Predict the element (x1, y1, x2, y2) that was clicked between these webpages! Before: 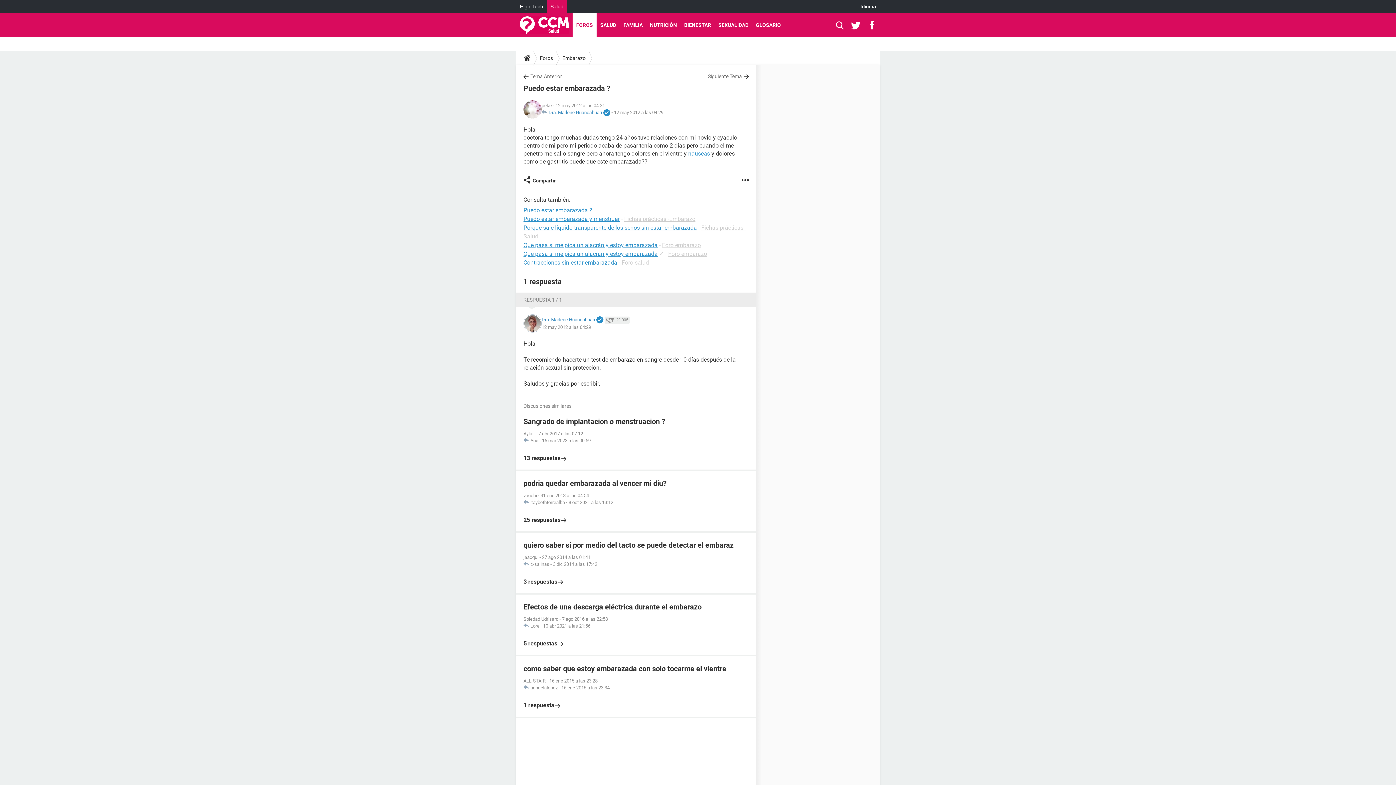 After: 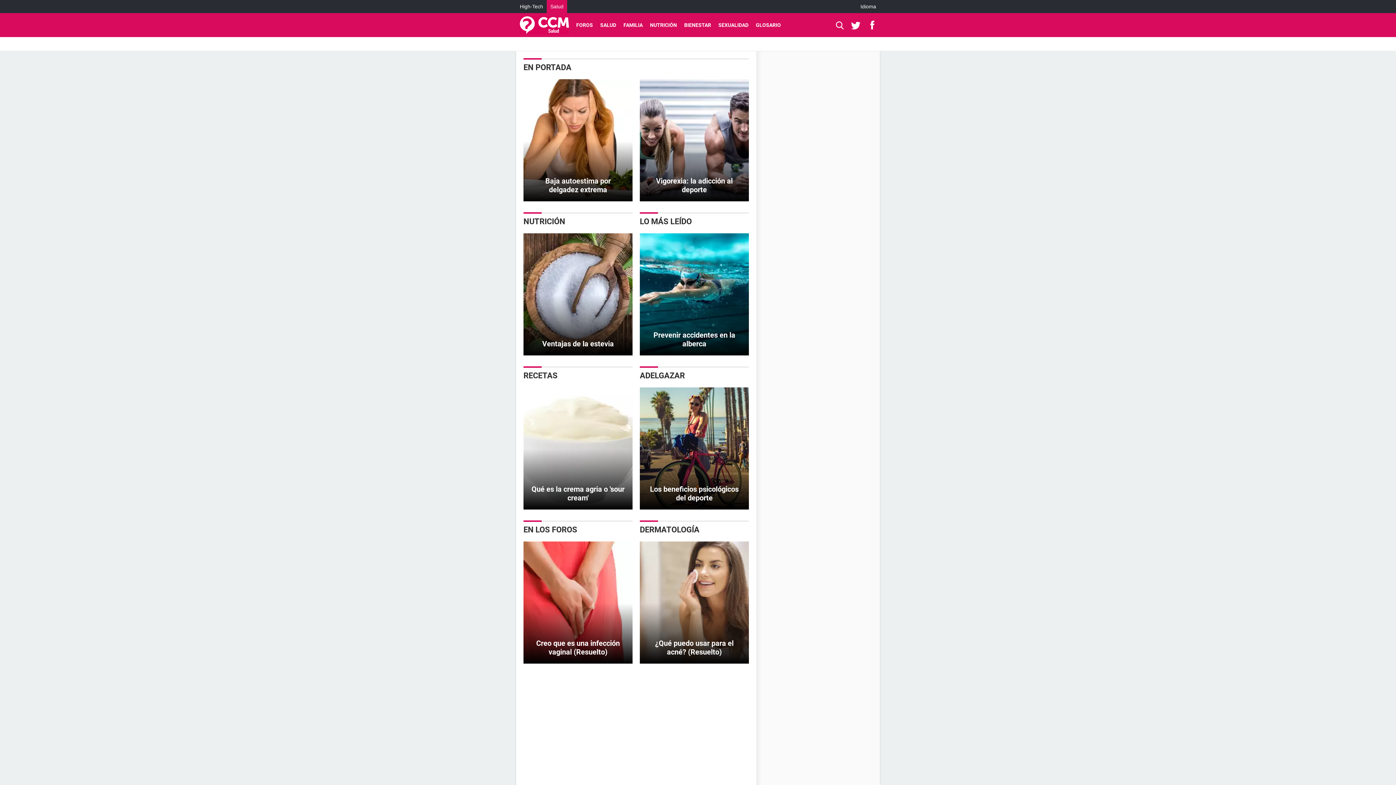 Action: bbox: (521, 50, 533, 65)